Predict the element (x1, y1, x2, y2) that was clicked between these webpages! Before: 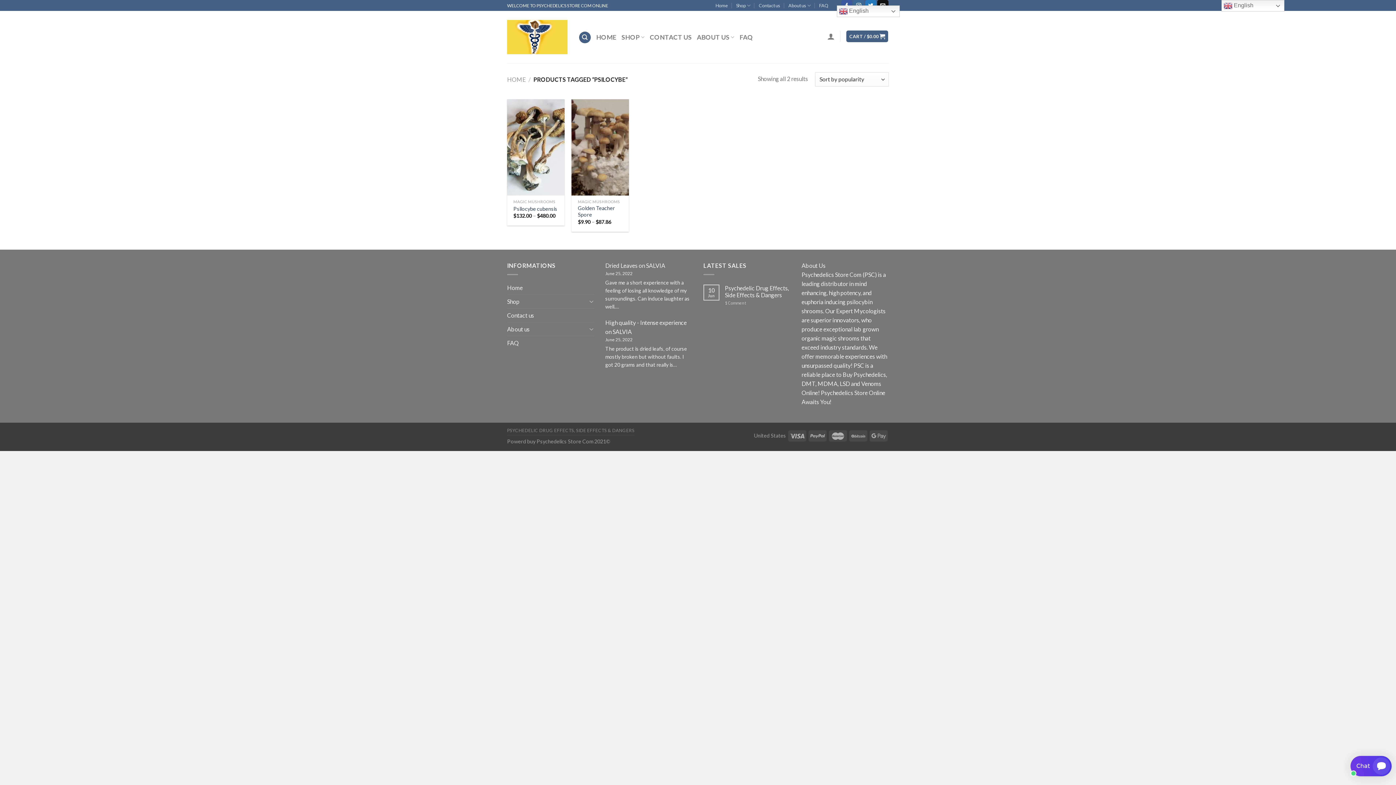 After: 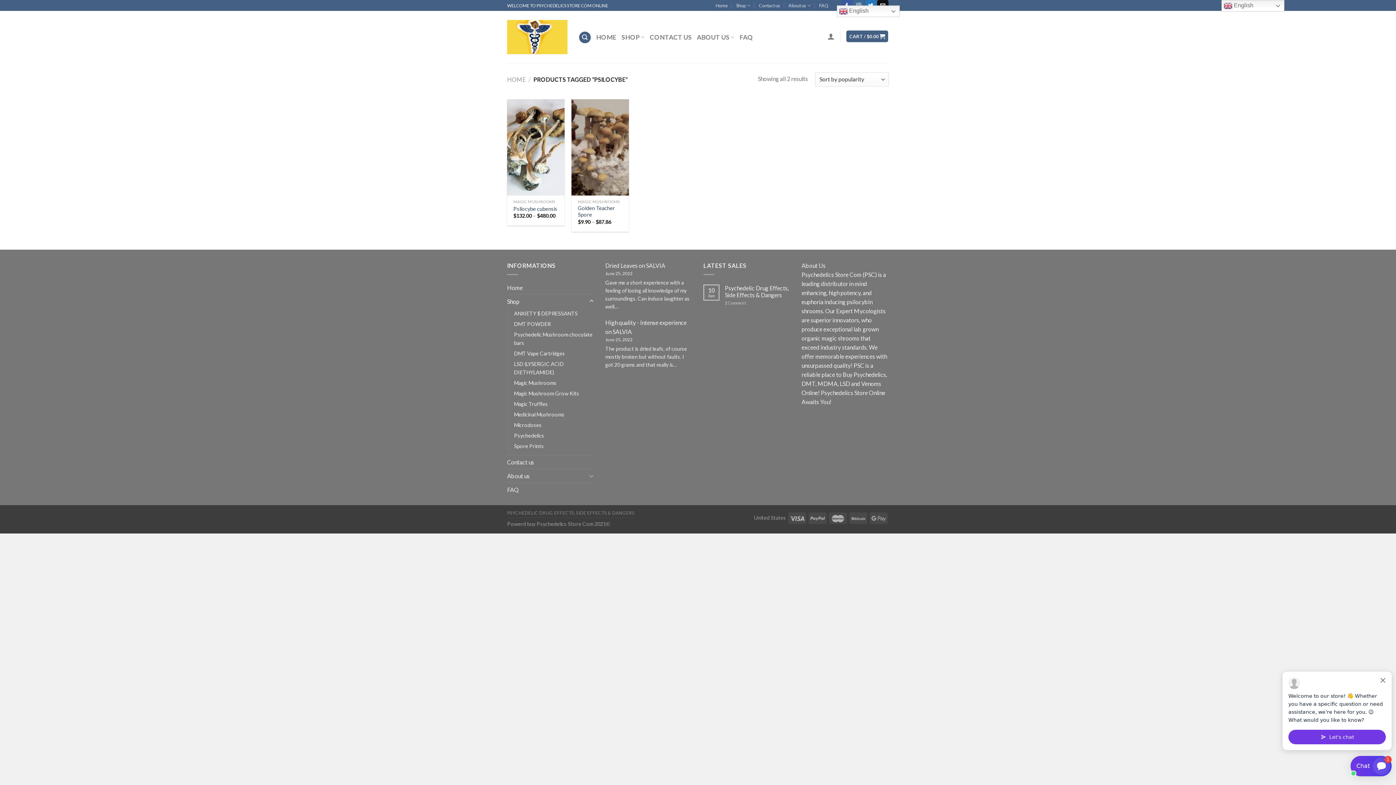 Action: bbox: (588, 297, 594, 305)